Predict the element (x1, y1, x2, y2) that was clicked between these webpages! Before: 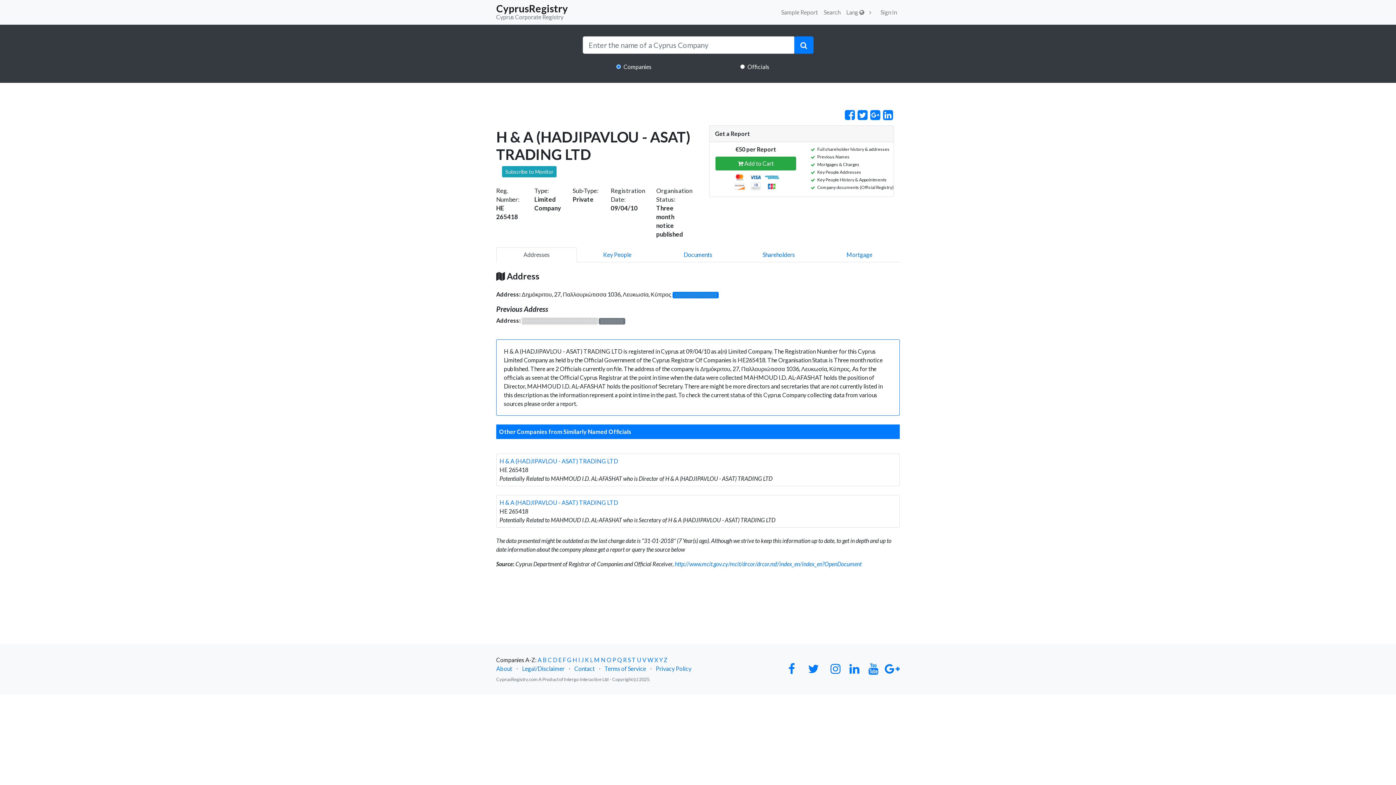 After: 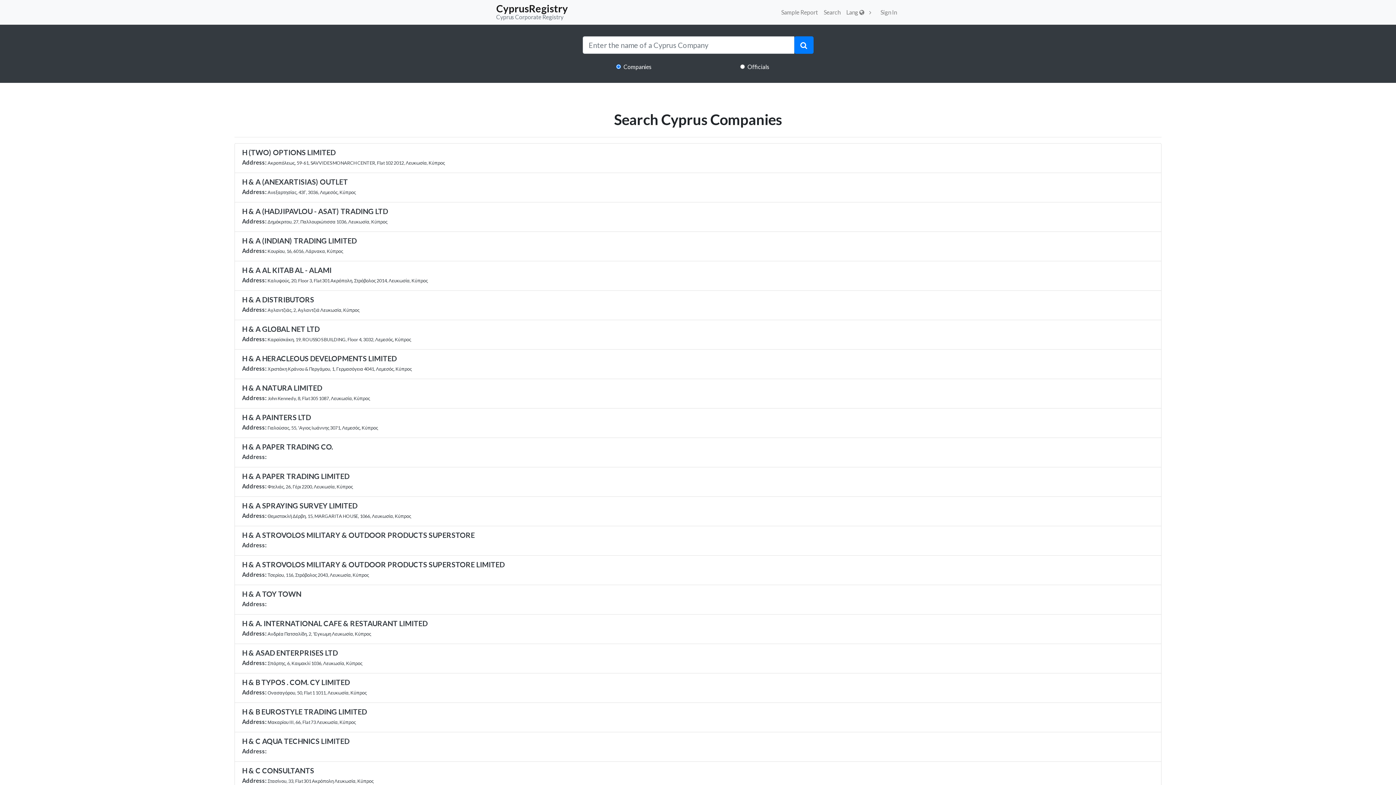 Action: label: H bbox: (572, 656, 577, 663)